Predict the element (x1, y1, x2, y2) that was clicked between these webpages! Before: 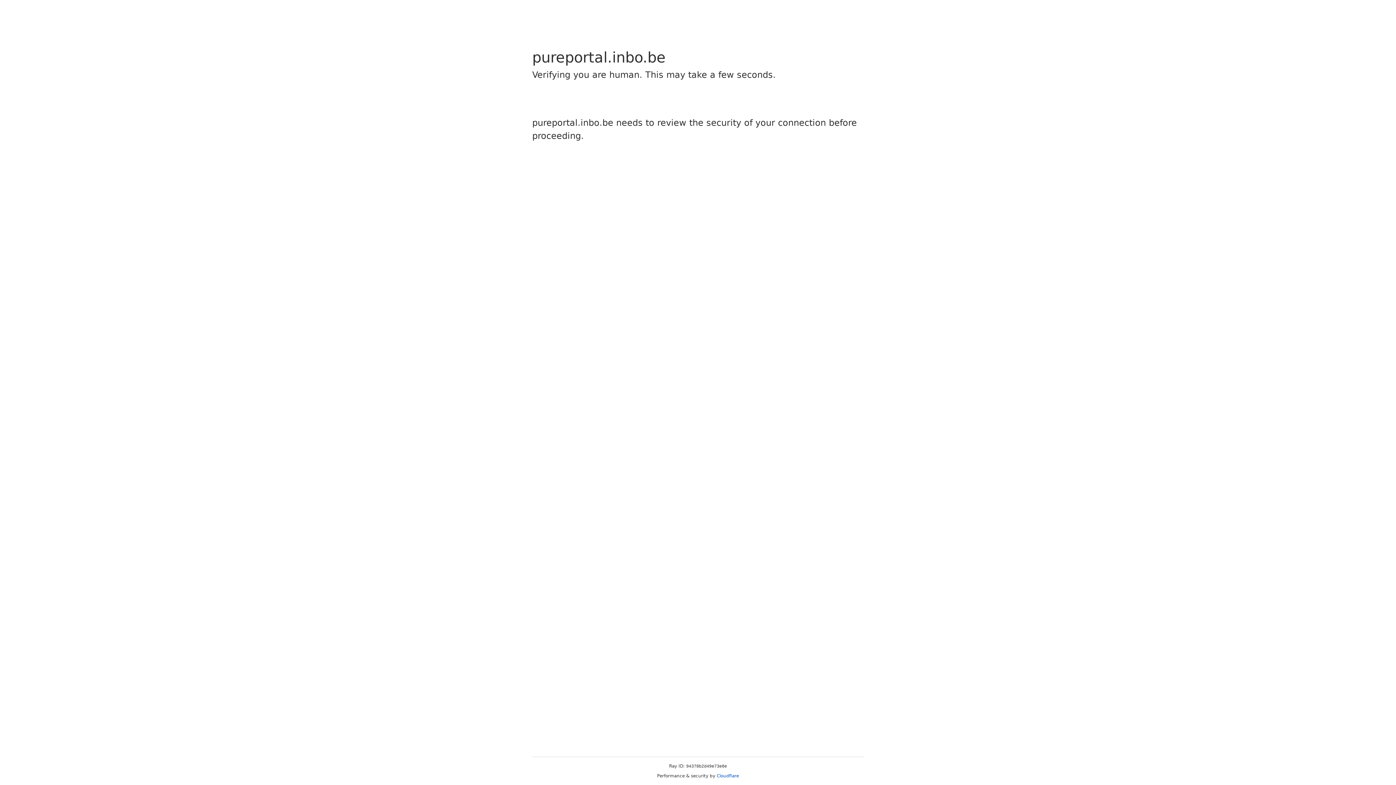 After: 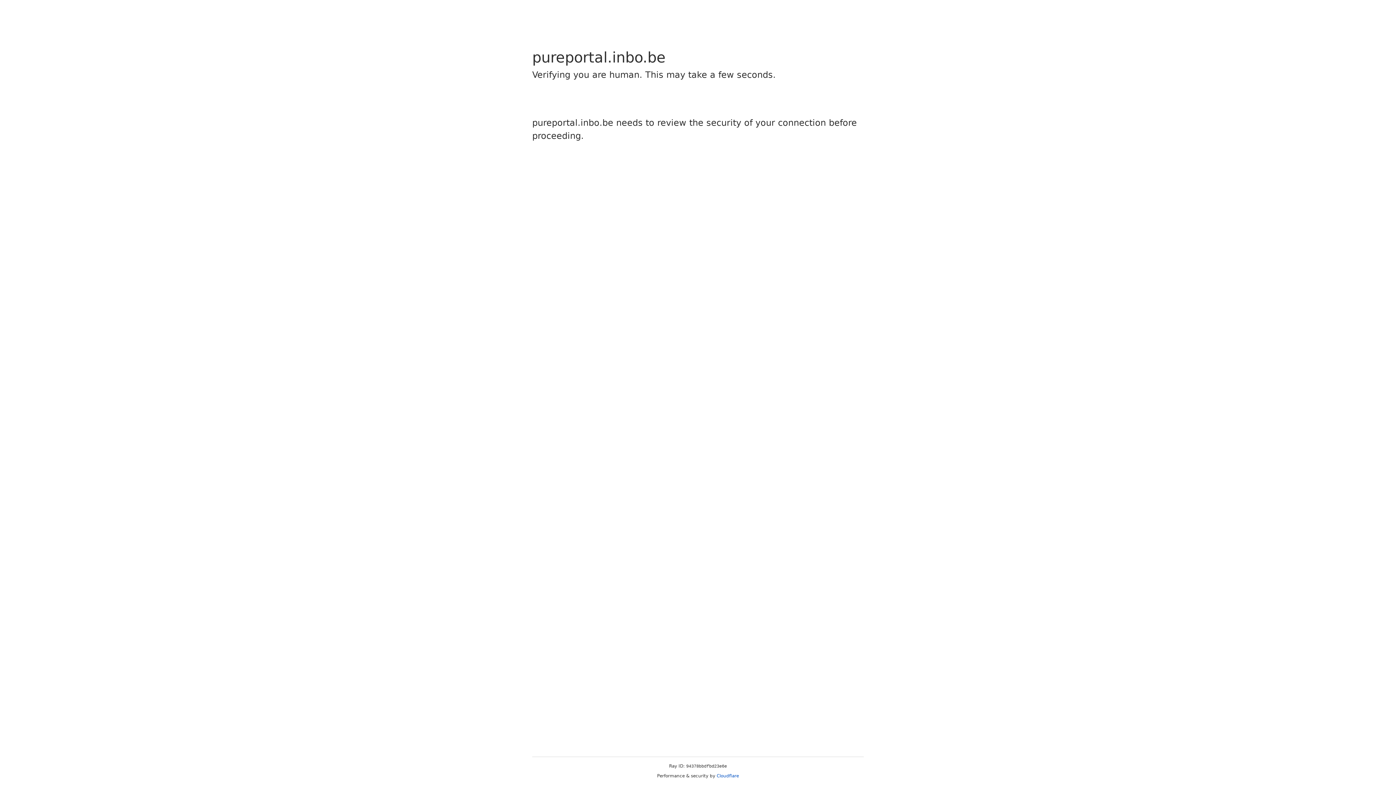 Action: label: Cloudflare bbox: (716, 773, 739, 778)